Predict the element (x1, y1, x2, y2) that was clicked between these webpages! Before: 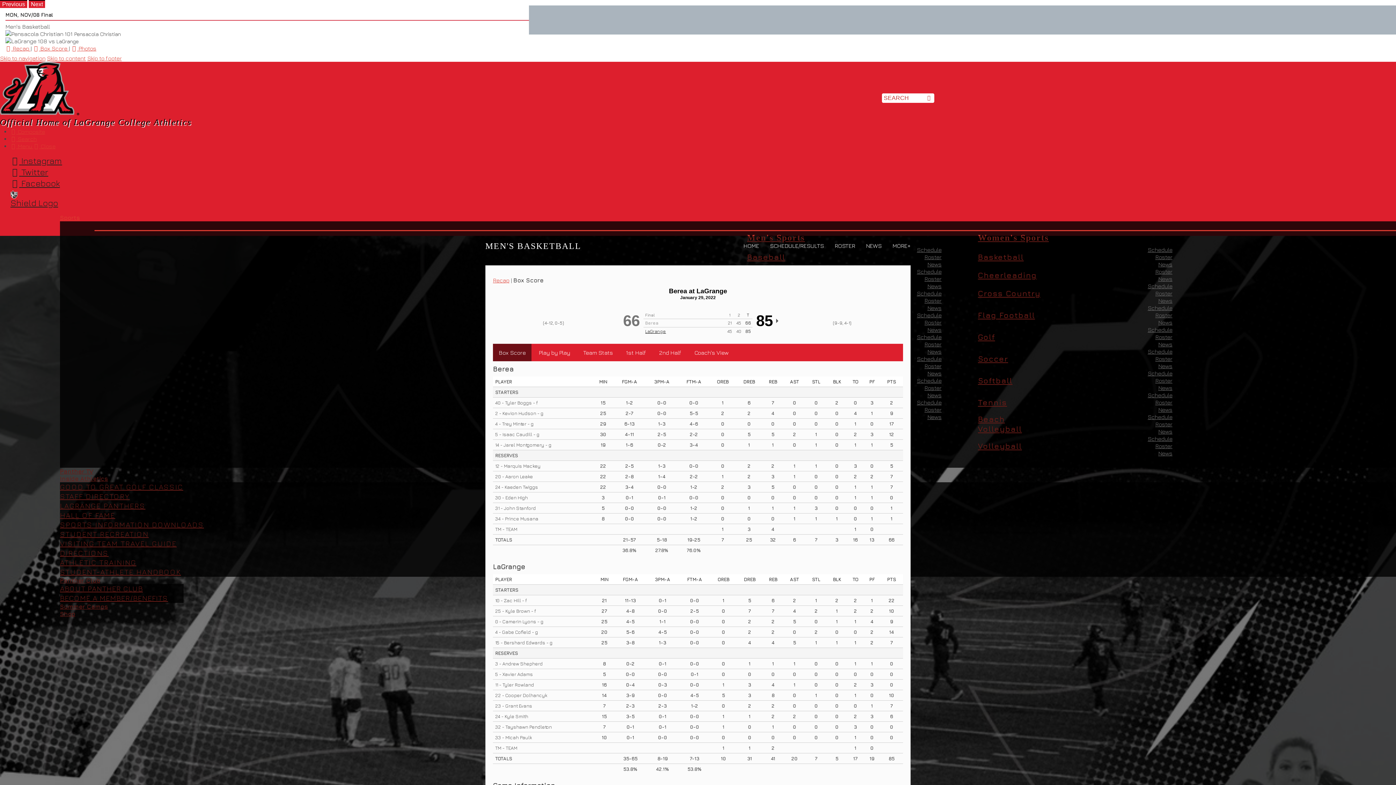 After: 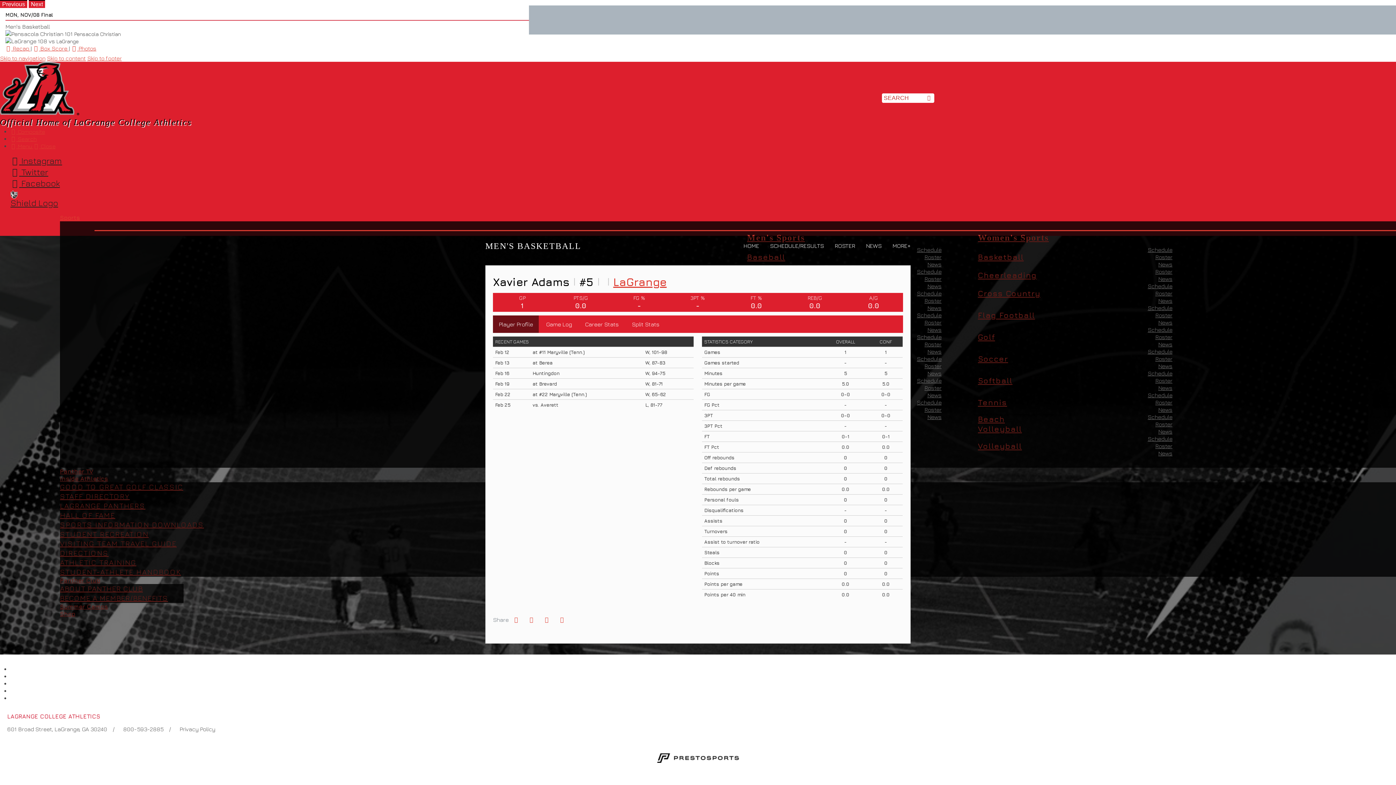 Action: label: Xavier Adams bbox: (502, 671, 533, 677)